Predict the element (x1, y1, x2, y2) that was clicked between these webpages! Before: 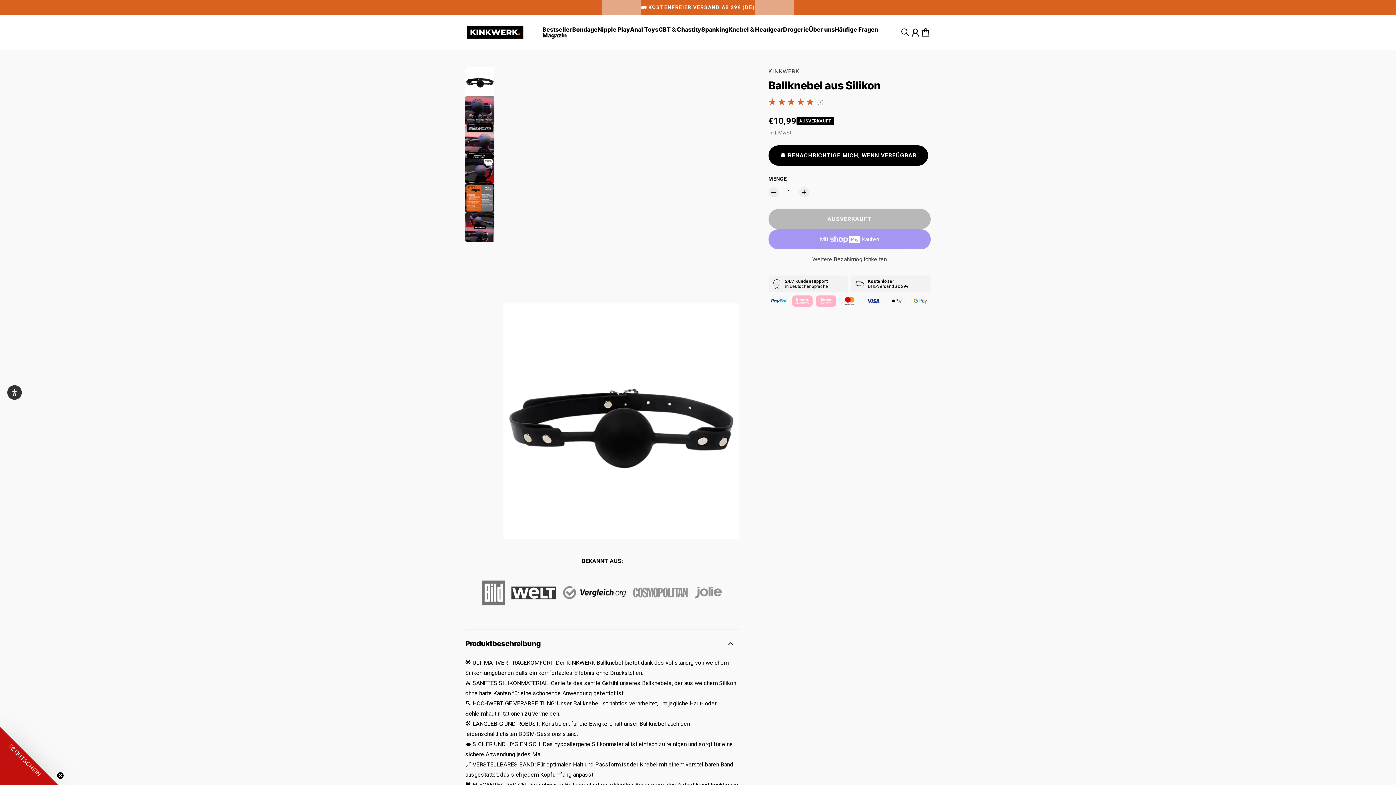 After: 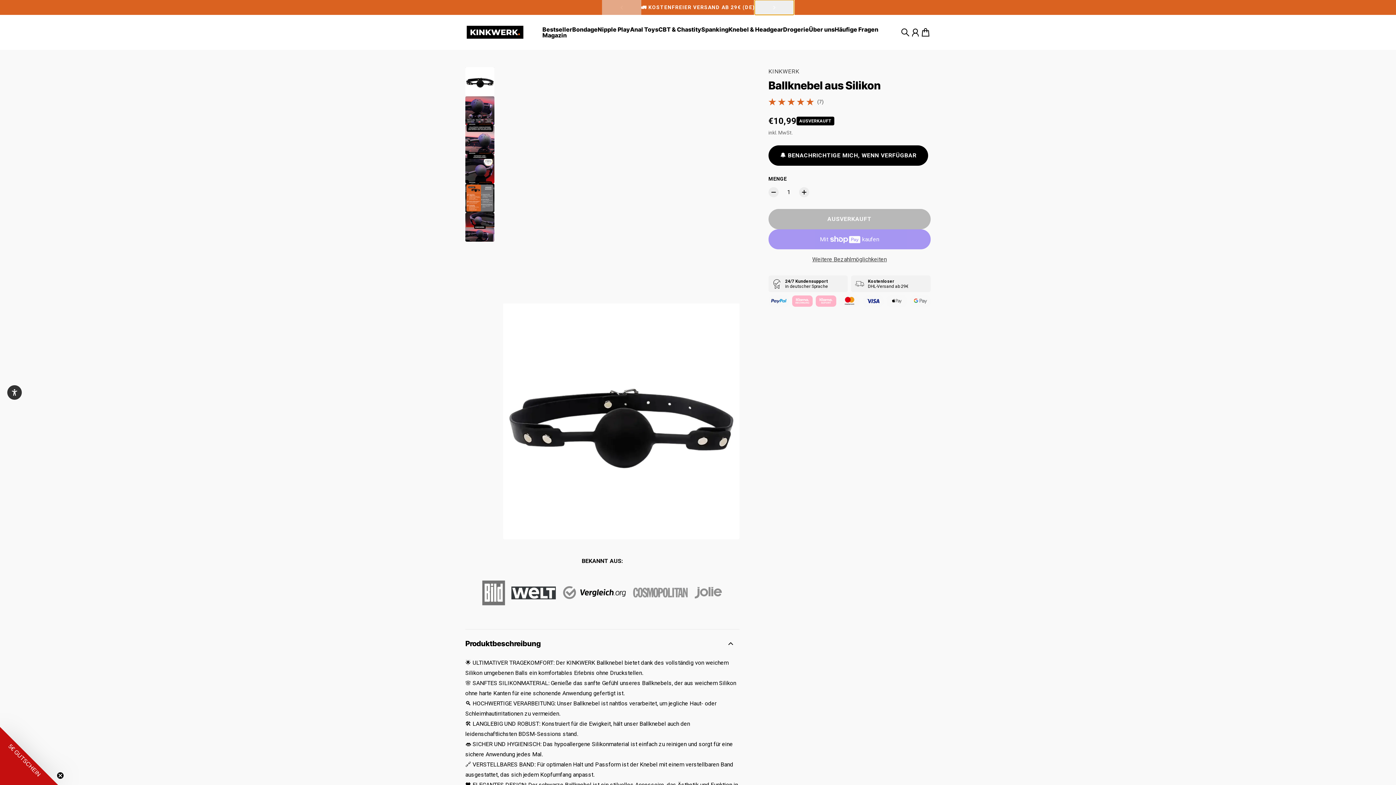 Action: bbox: (755, 0, 794, 14) label: Nächste